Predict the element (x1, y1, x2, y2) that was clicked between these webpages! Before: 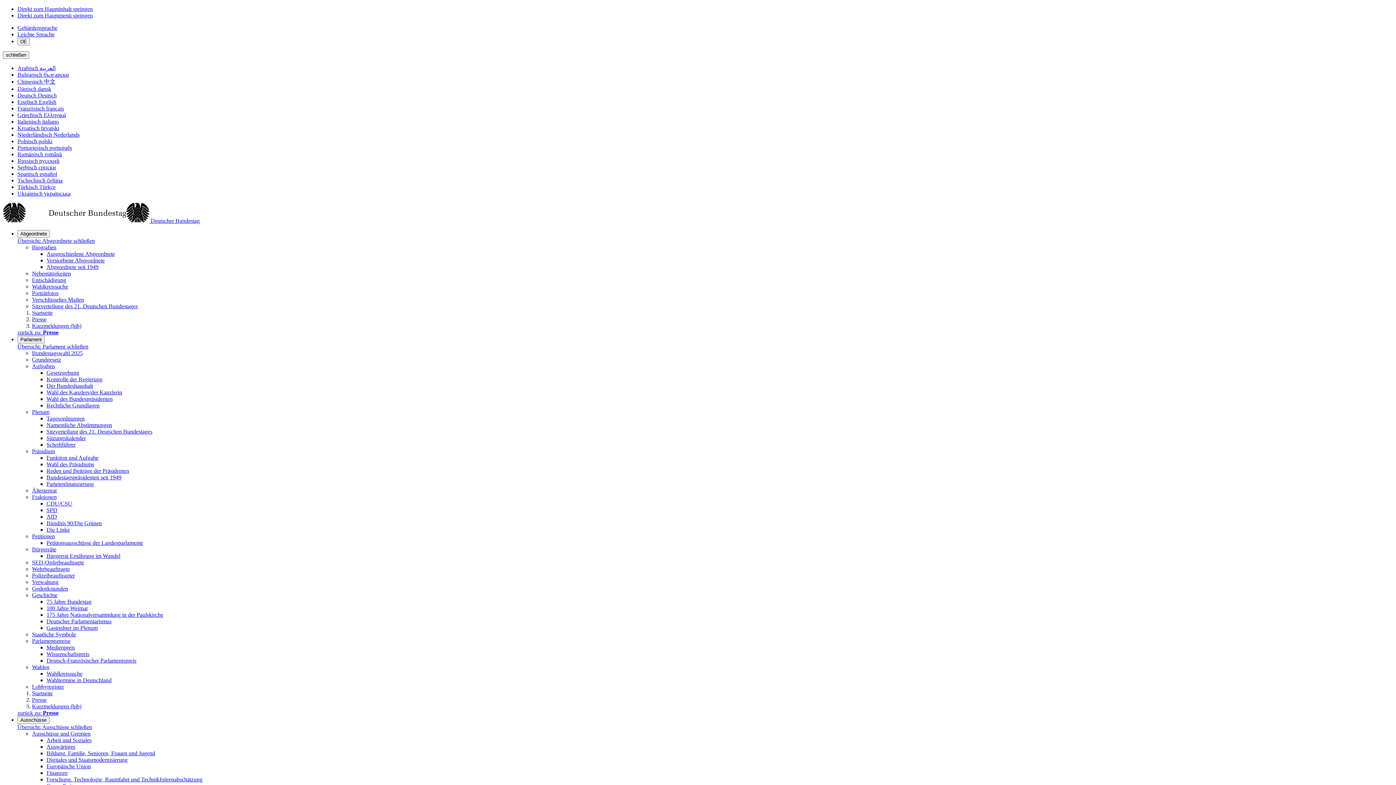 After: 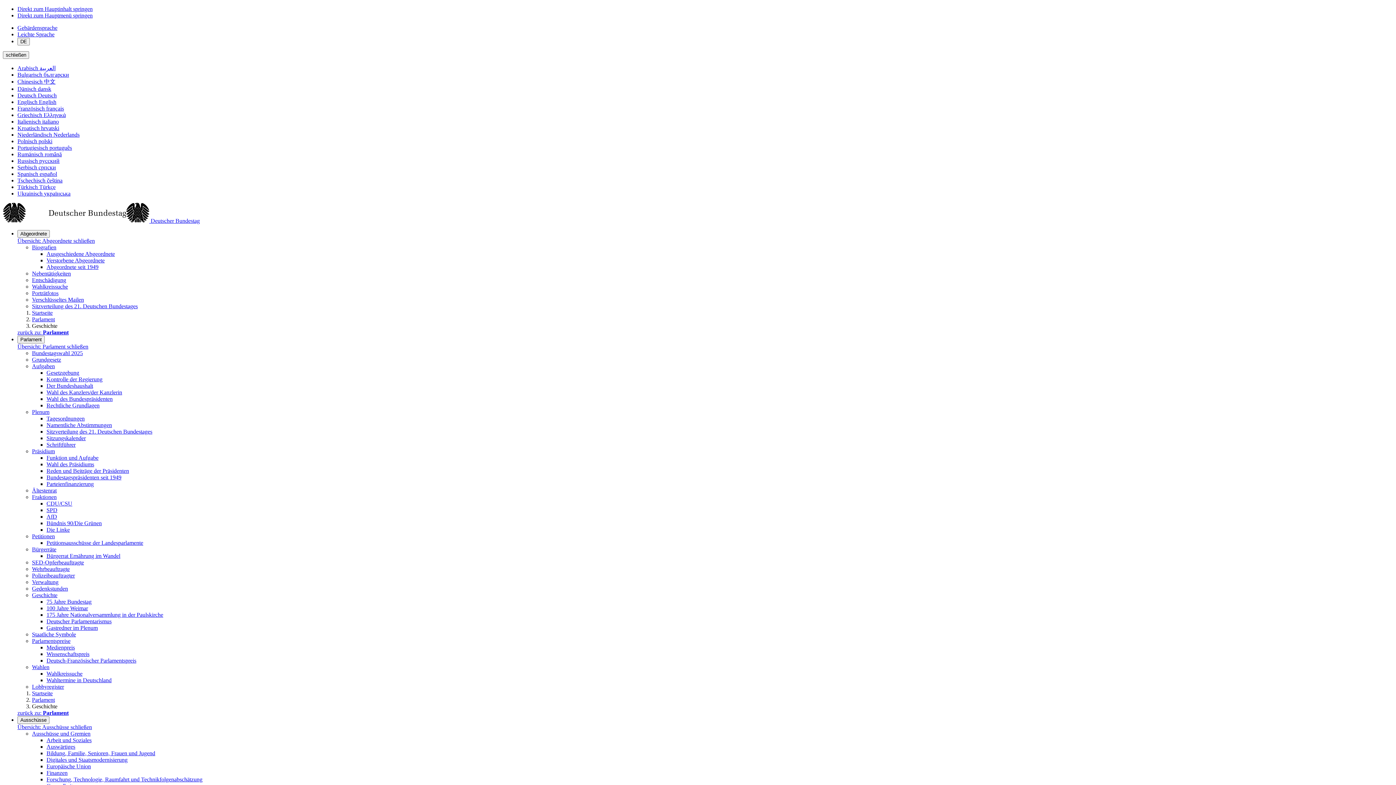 Action: label: Geschichte bbox: (32, 592, 57, 598)